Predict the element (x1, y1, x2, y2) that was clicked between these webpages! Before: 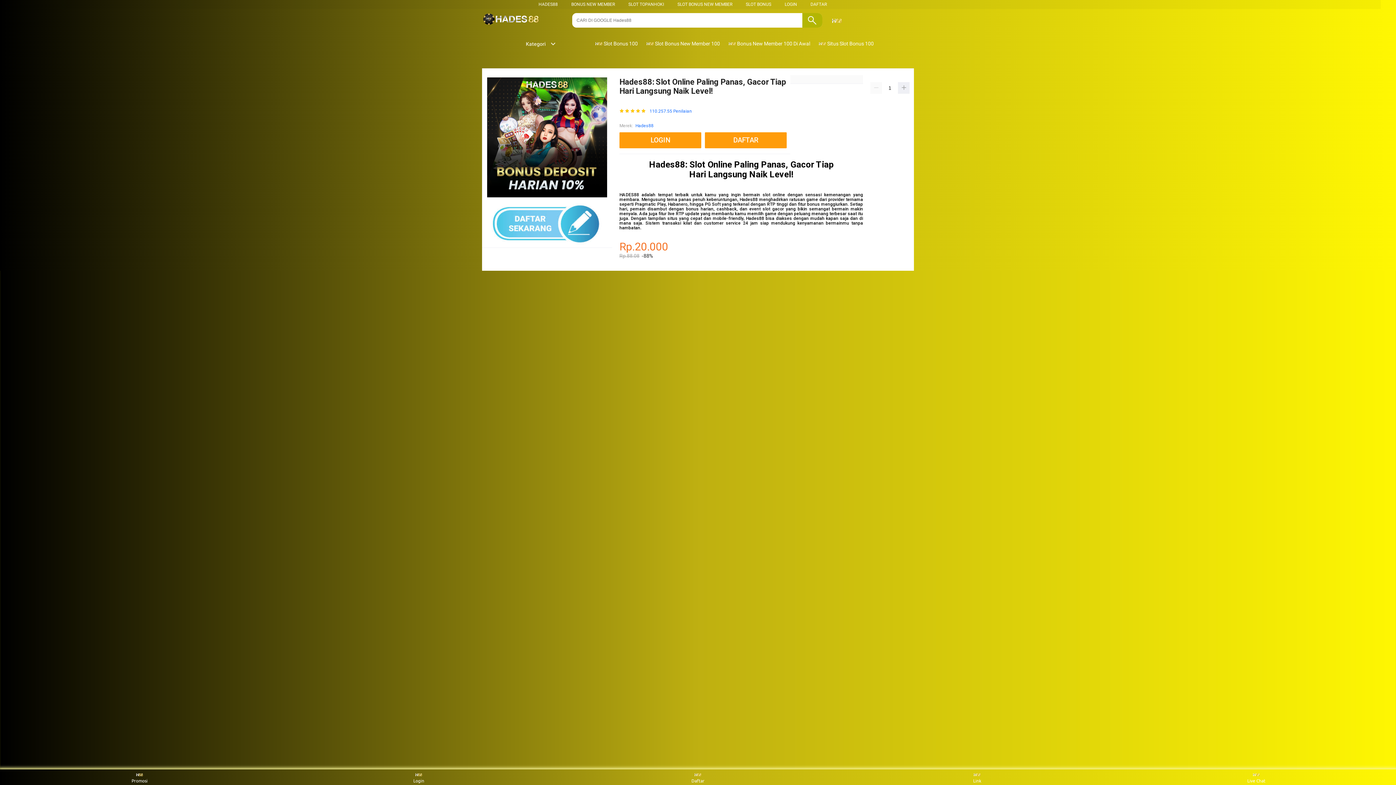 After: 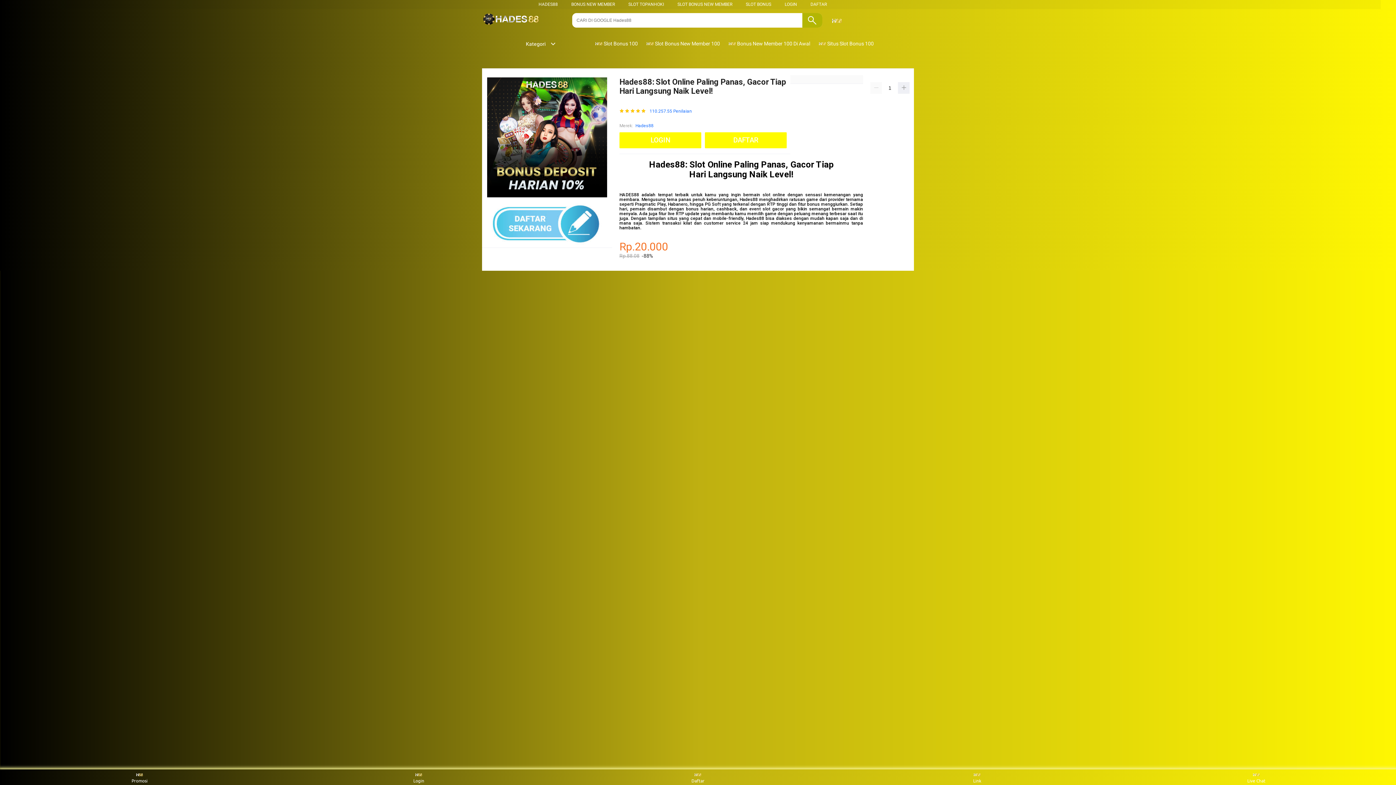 Action: bbox: (746, 1, 771, 6) label: SLOT BONUS